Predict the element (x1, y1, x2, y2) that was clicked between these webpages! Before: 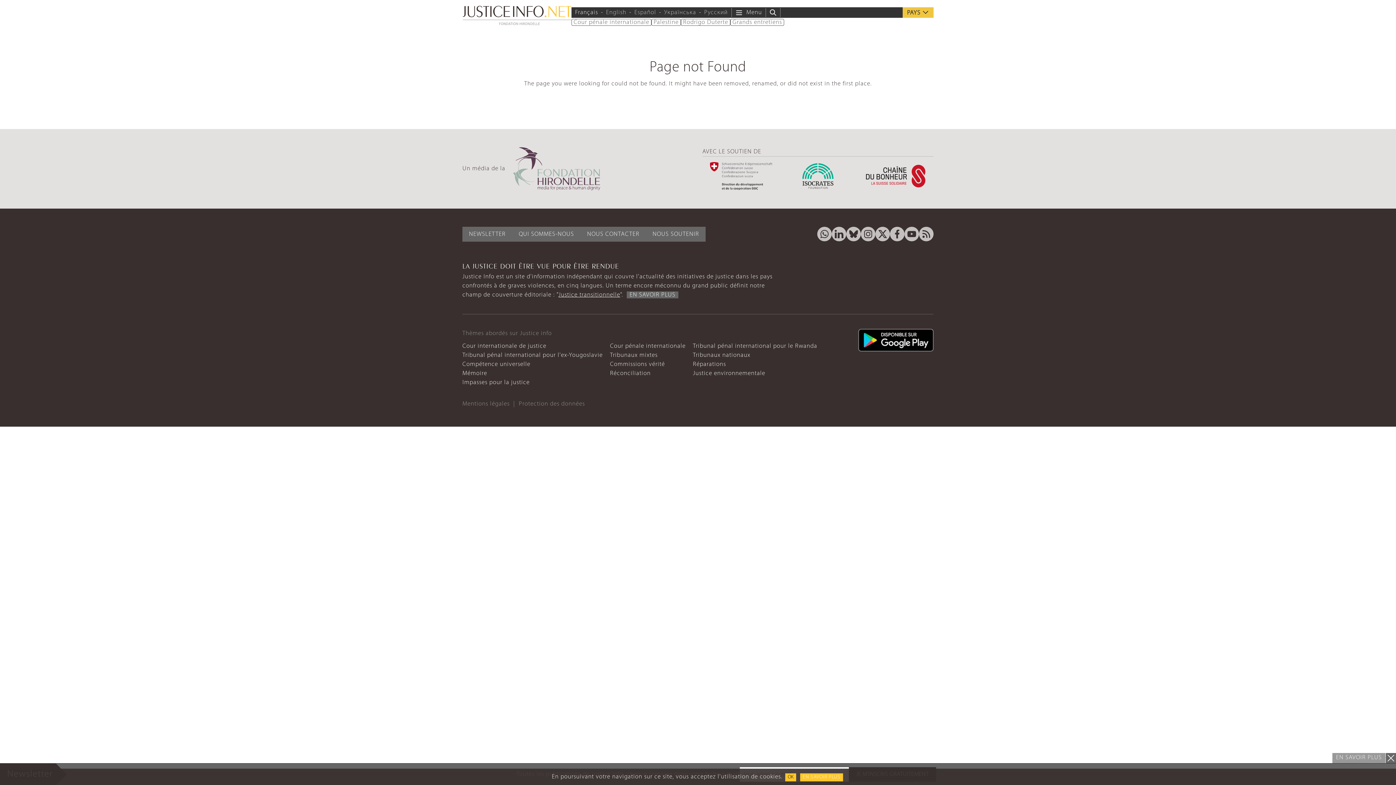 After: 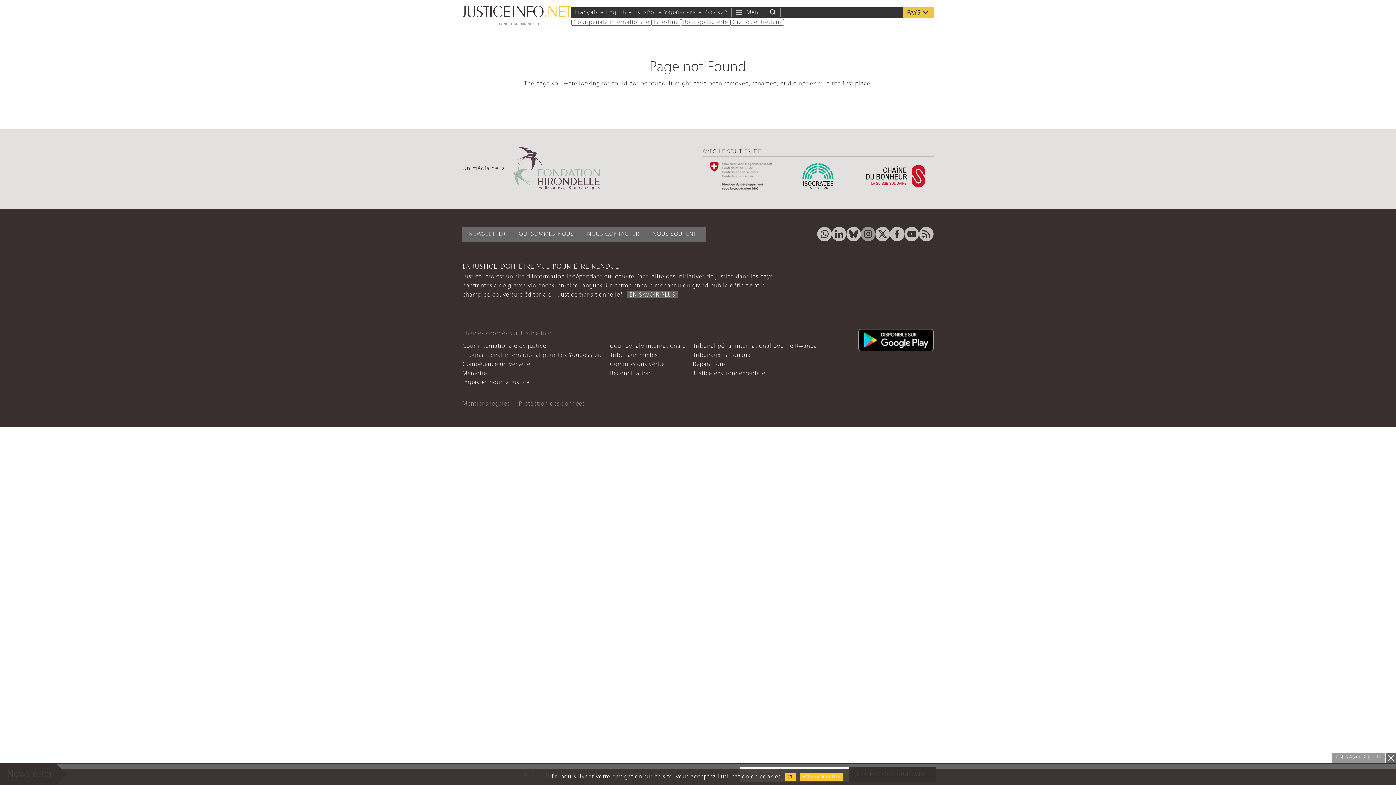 Action: bbox: (861, 226, 875, 241)